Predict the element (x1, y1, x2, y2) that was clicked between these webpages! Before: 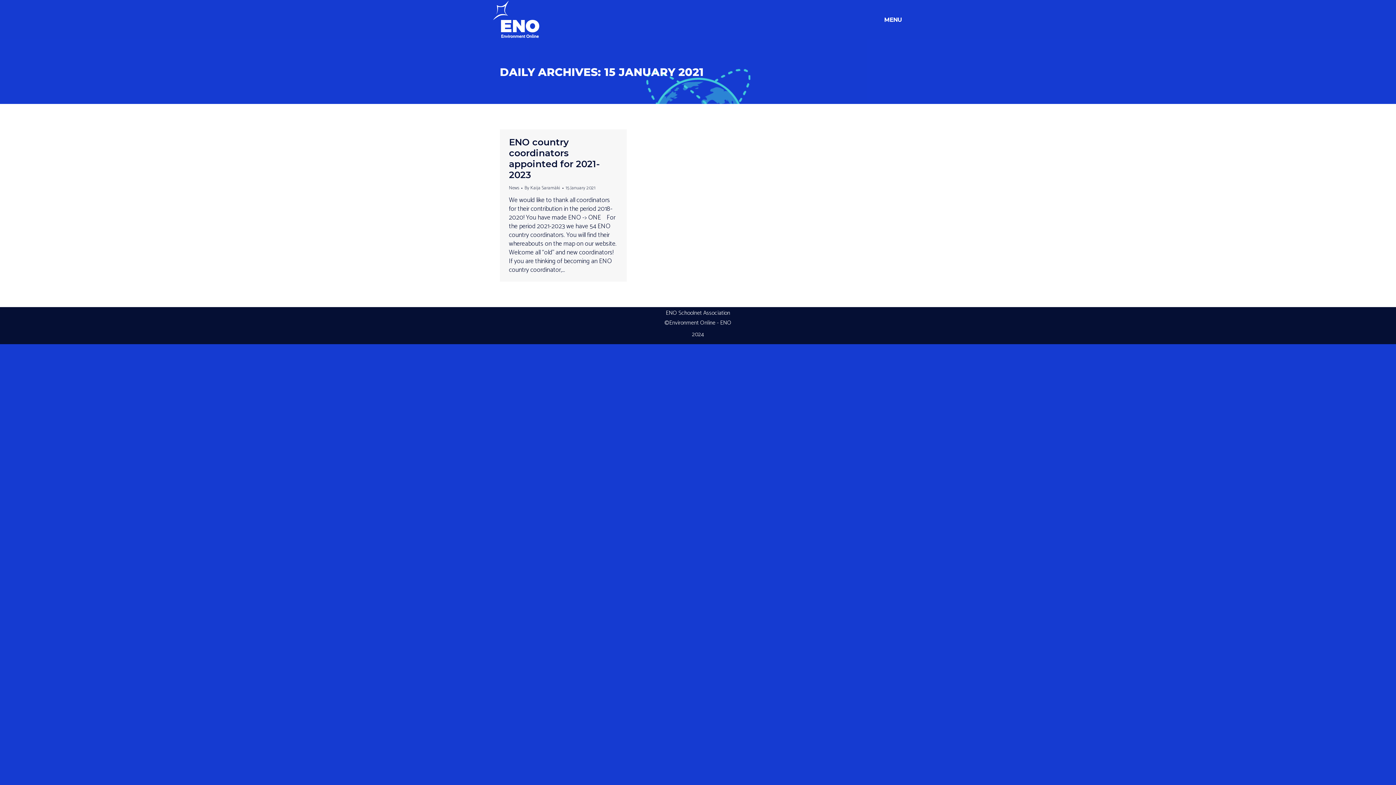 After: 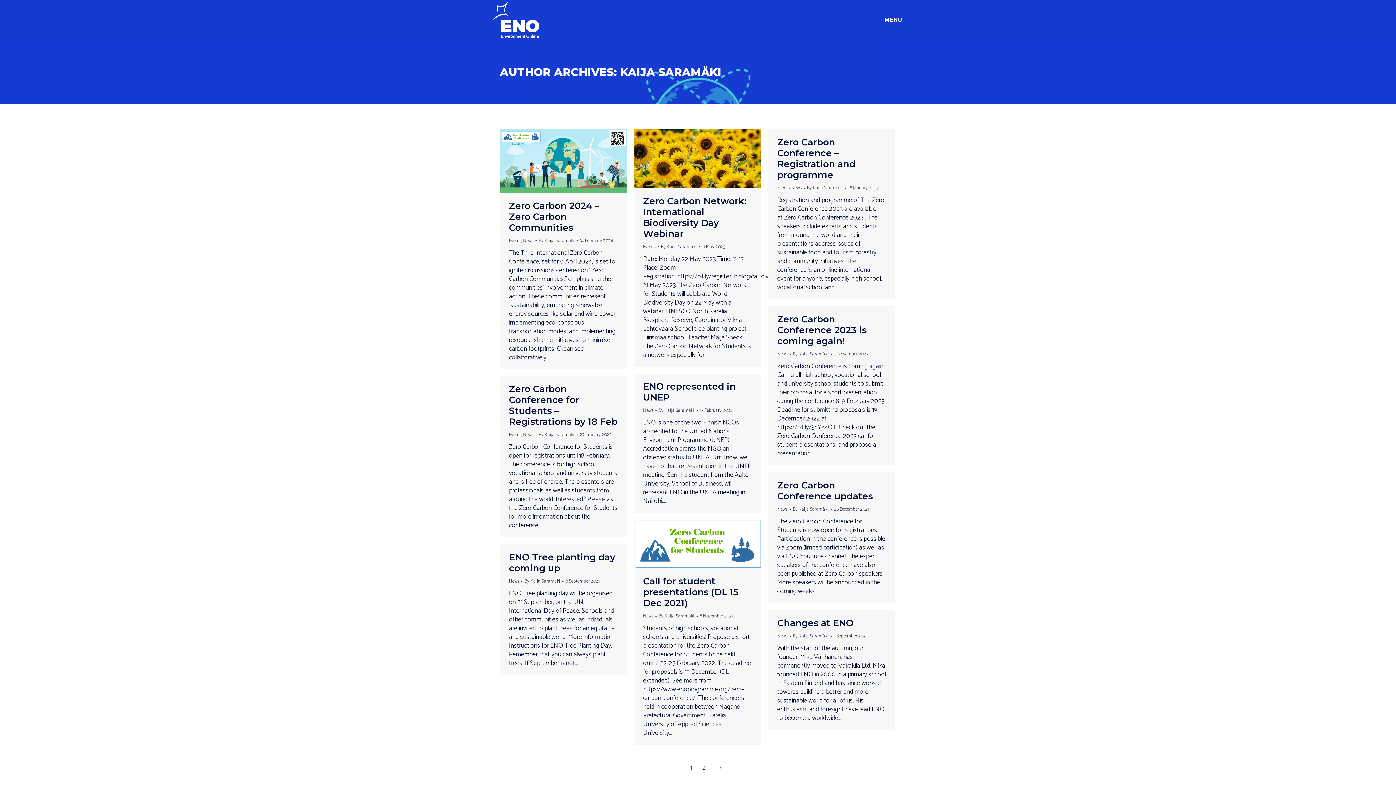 Action: bbox: (524, 184, 563, 192) label: By Kaija Saramäki